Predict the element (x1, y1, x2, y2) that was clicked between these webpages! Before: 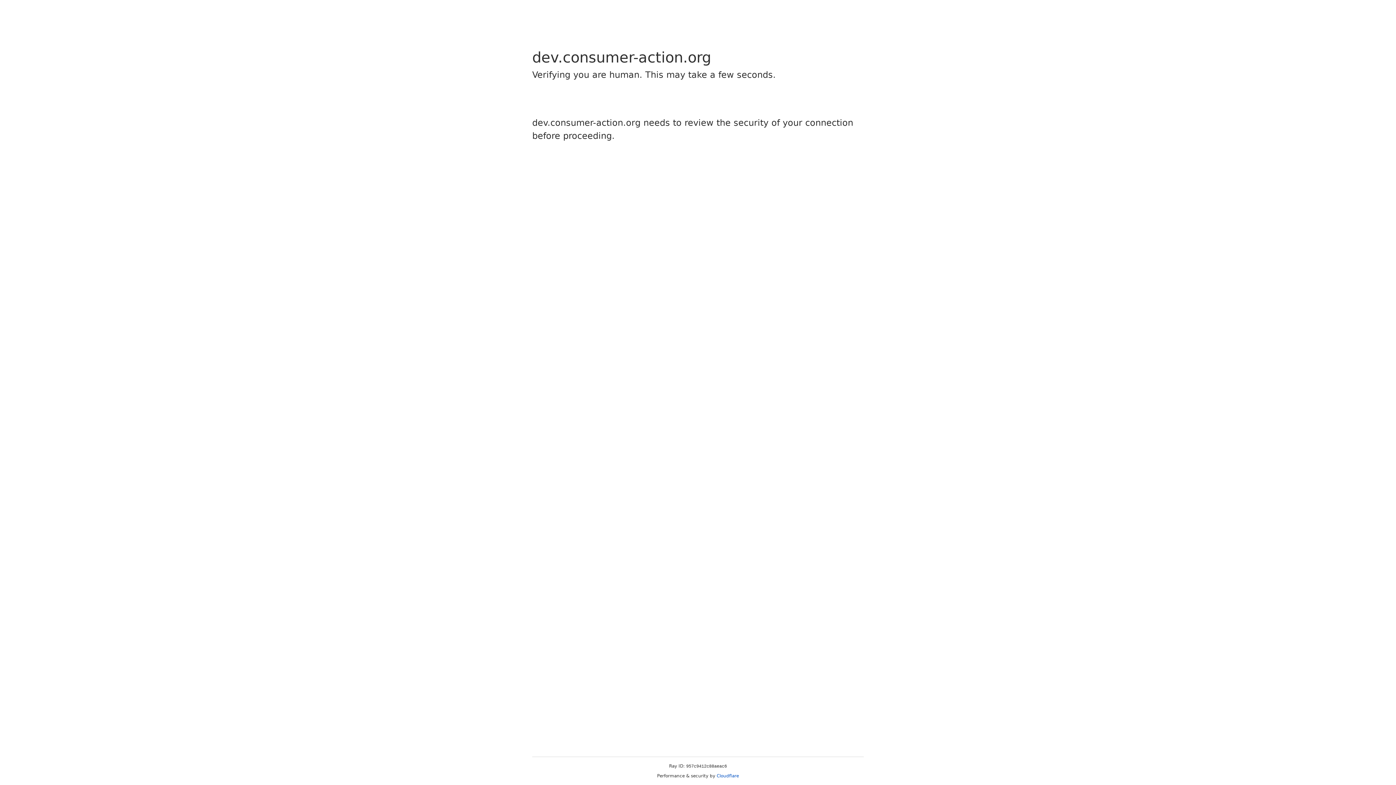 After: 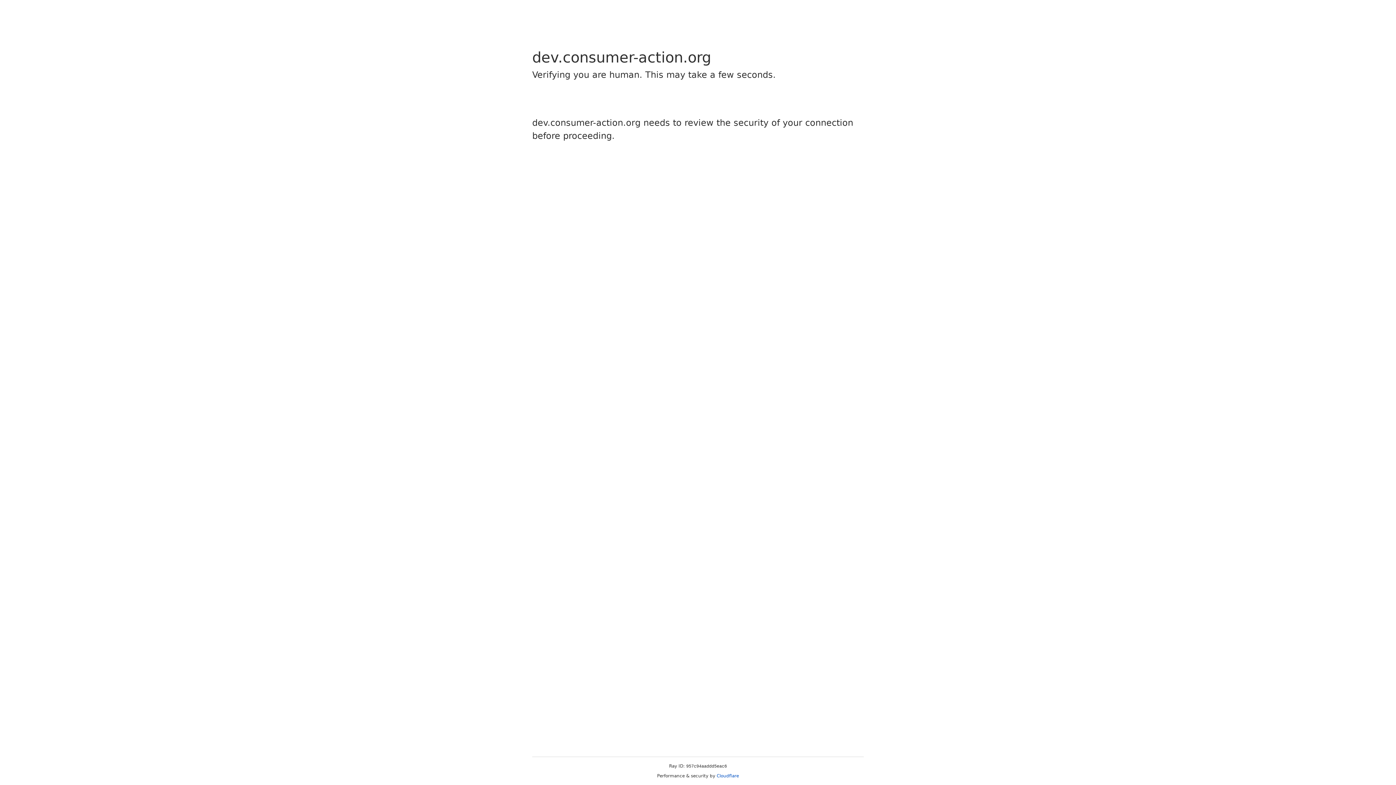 Action: label: Cloudflare bbox: (716, 773, 739, 778)